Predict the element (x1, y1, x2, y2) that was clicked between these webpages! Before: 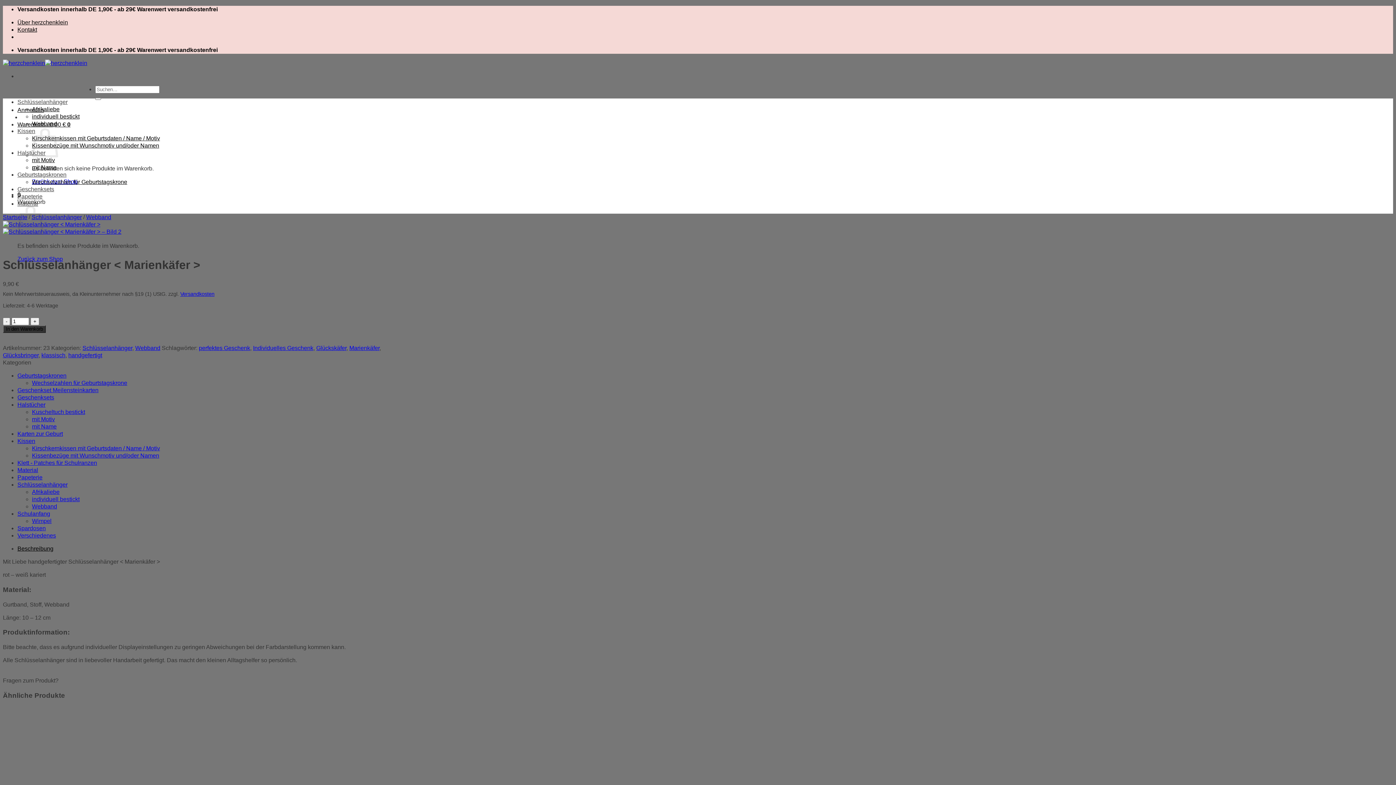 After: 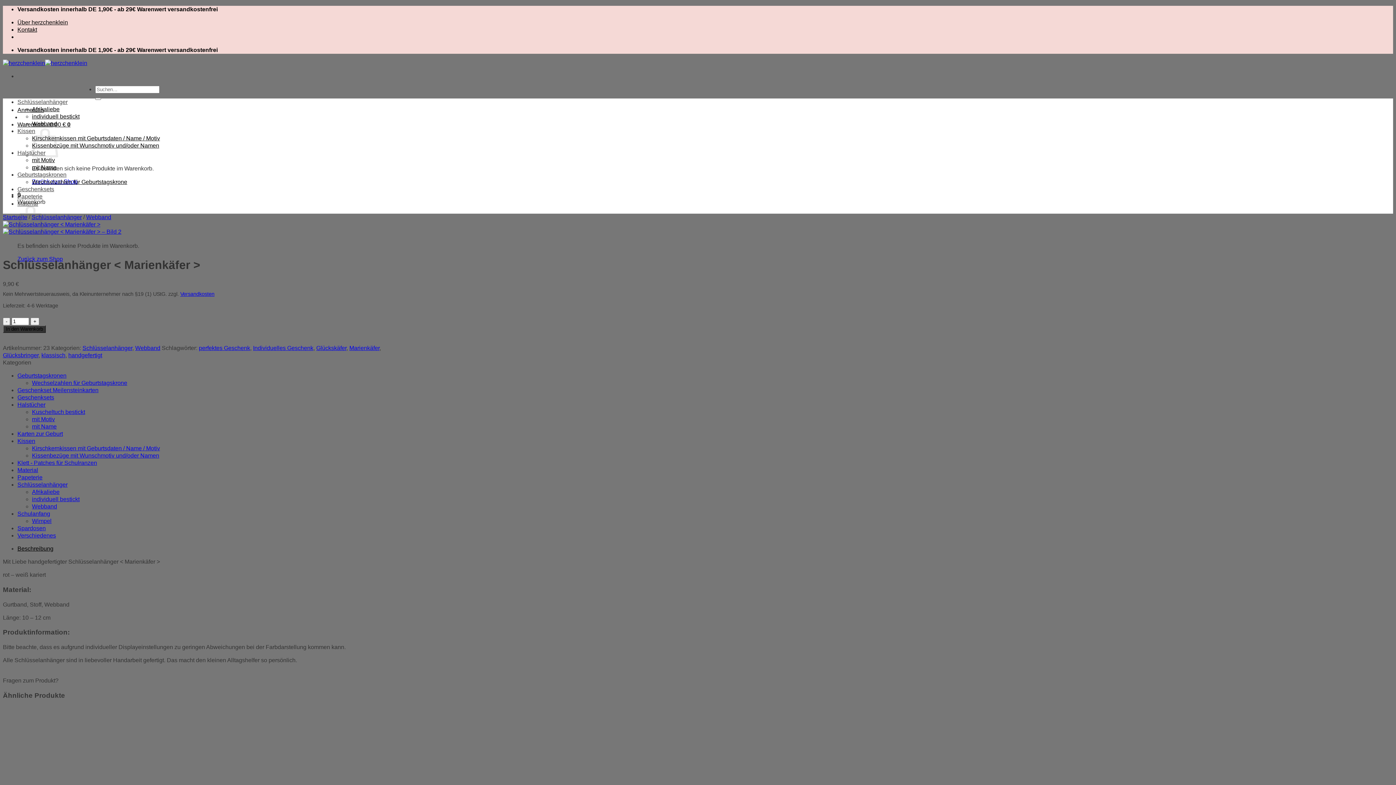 Action: label: Versandkosten bbox: (180, 291, 214, 297)